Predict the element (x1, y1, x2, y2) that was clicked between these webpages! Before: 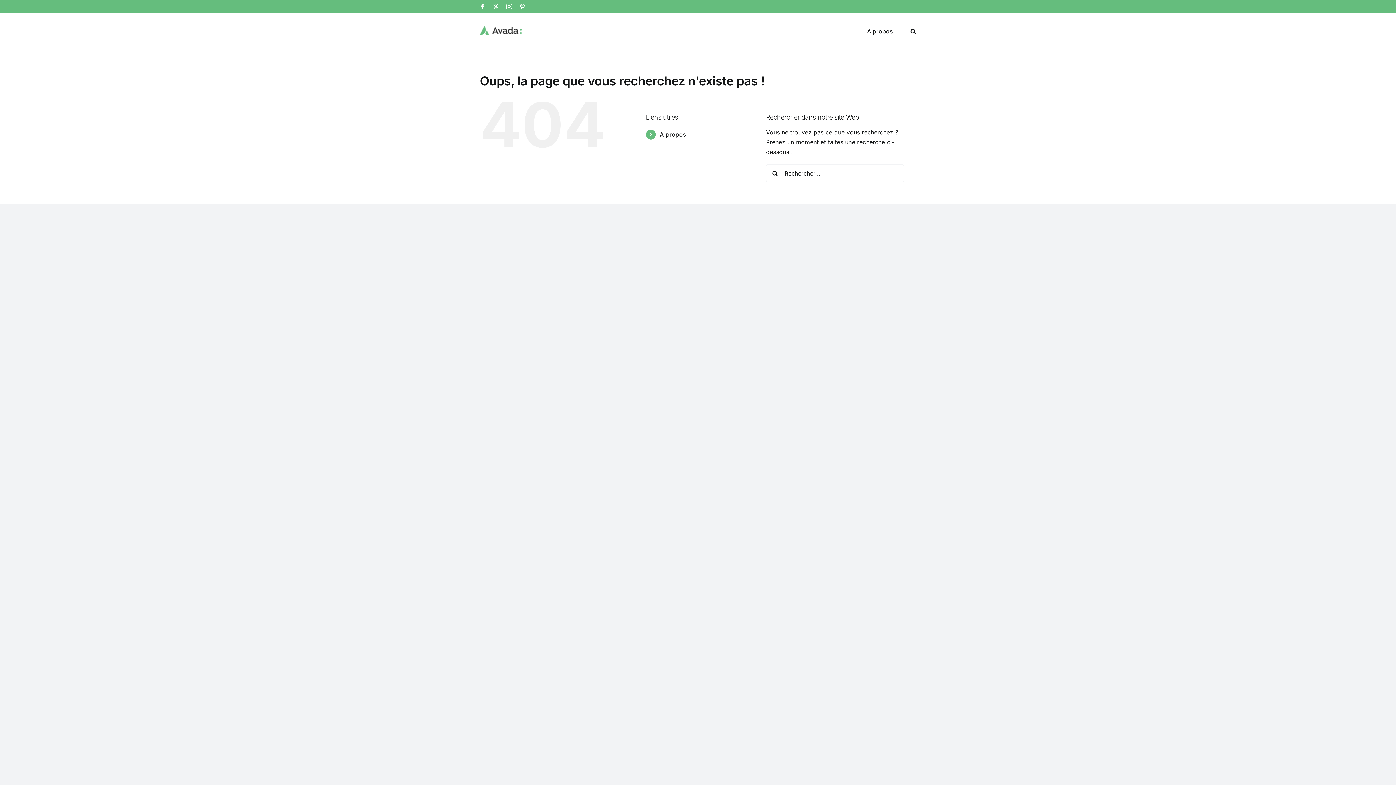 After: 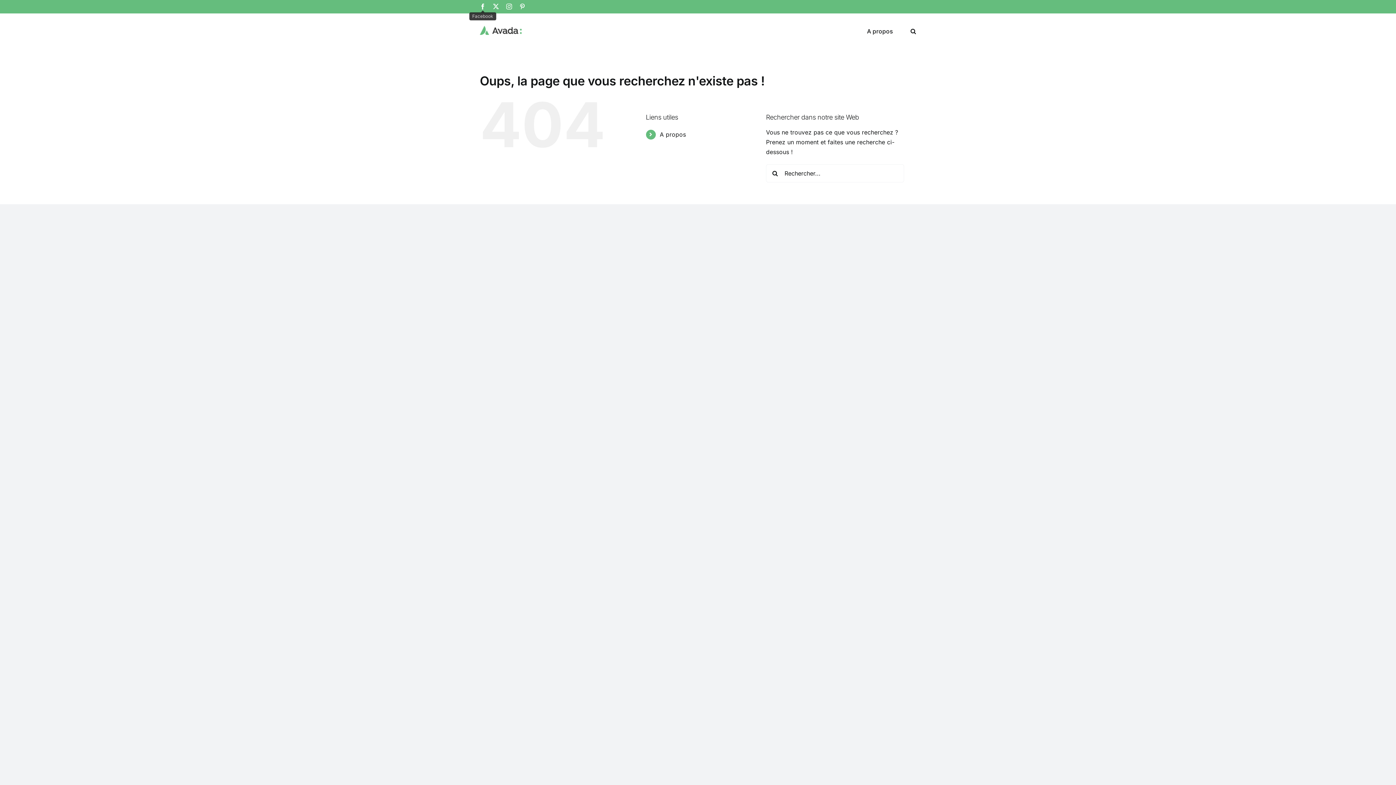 Action: bbox: (480, 3, 485, 9) label: Facebook